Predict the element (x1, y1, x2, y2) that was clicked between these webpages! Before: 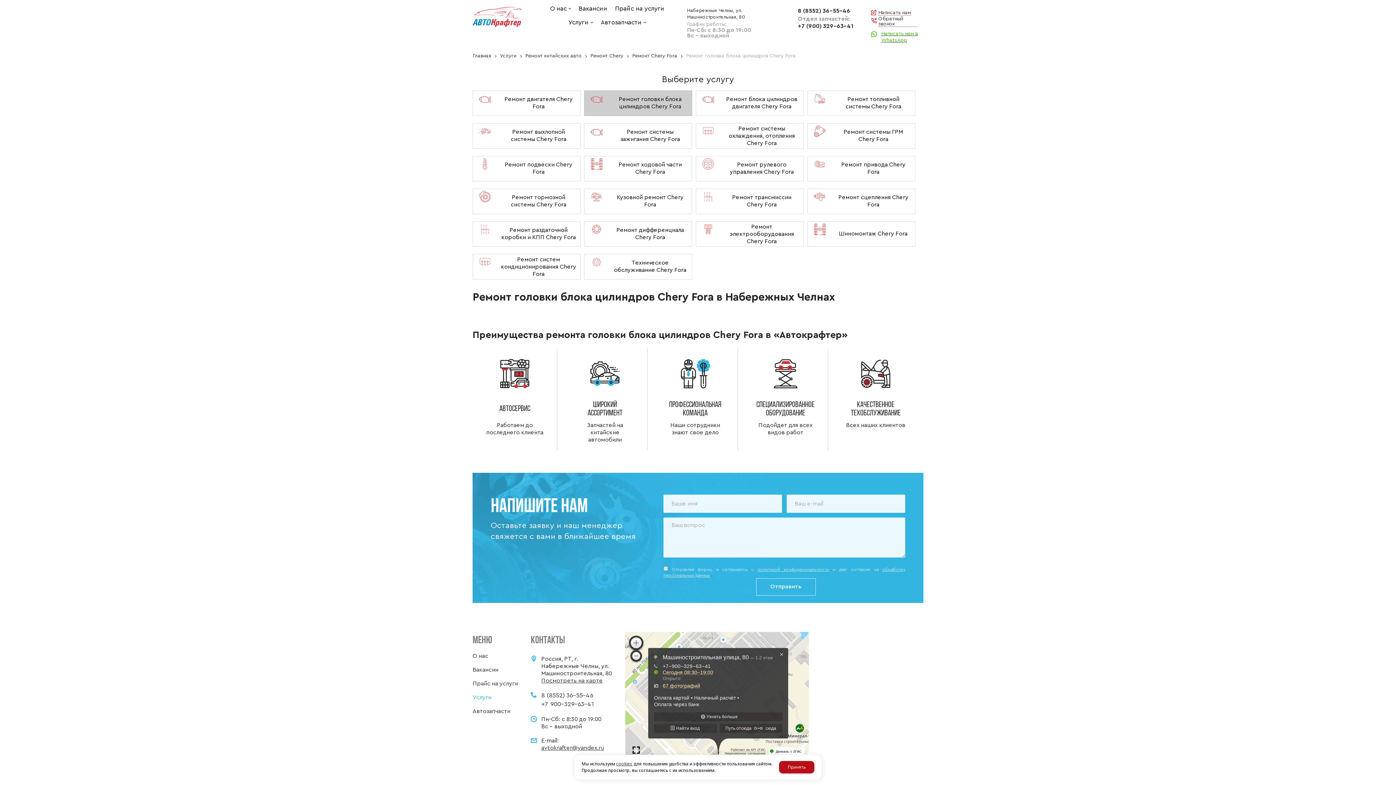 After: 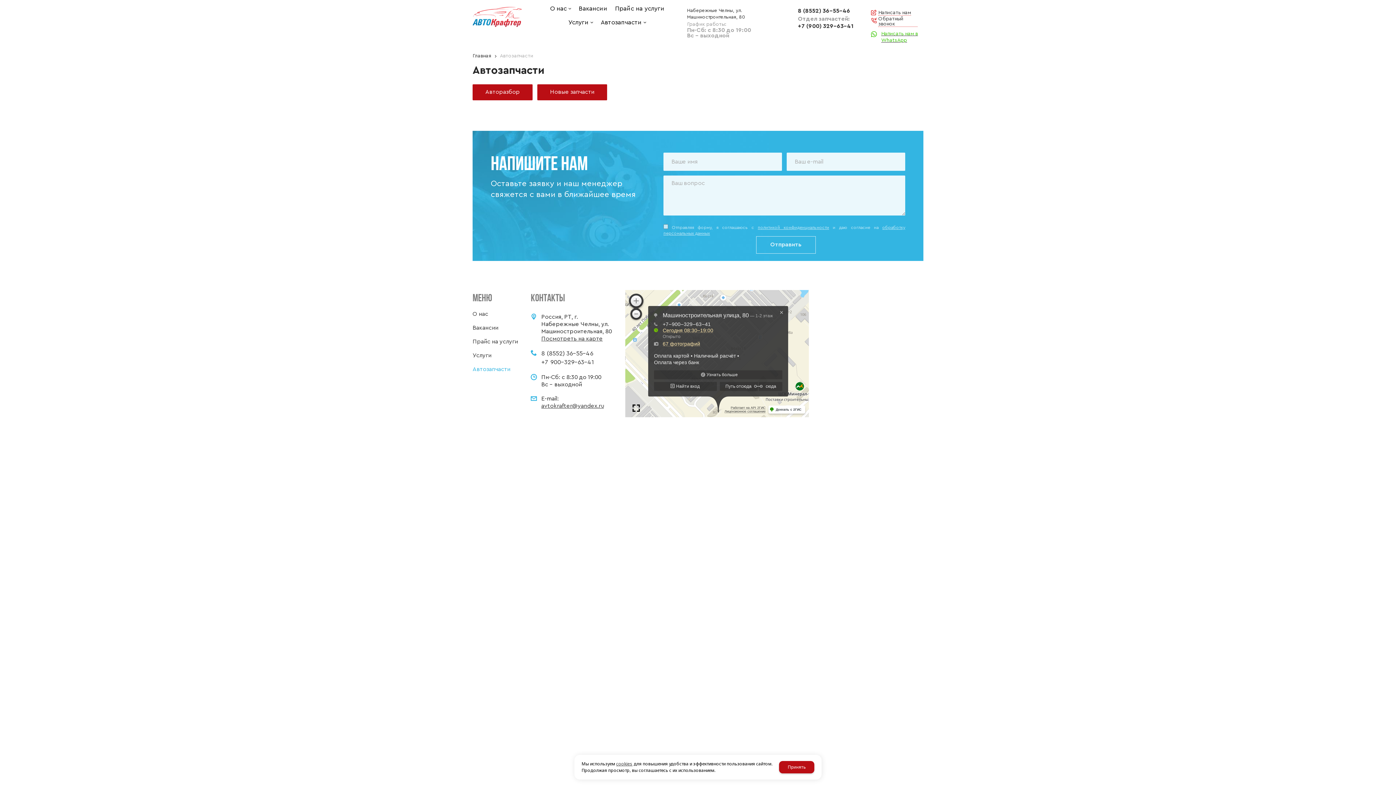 Action: label: Автозапчасти bbox: (597, 16, 649, 28)